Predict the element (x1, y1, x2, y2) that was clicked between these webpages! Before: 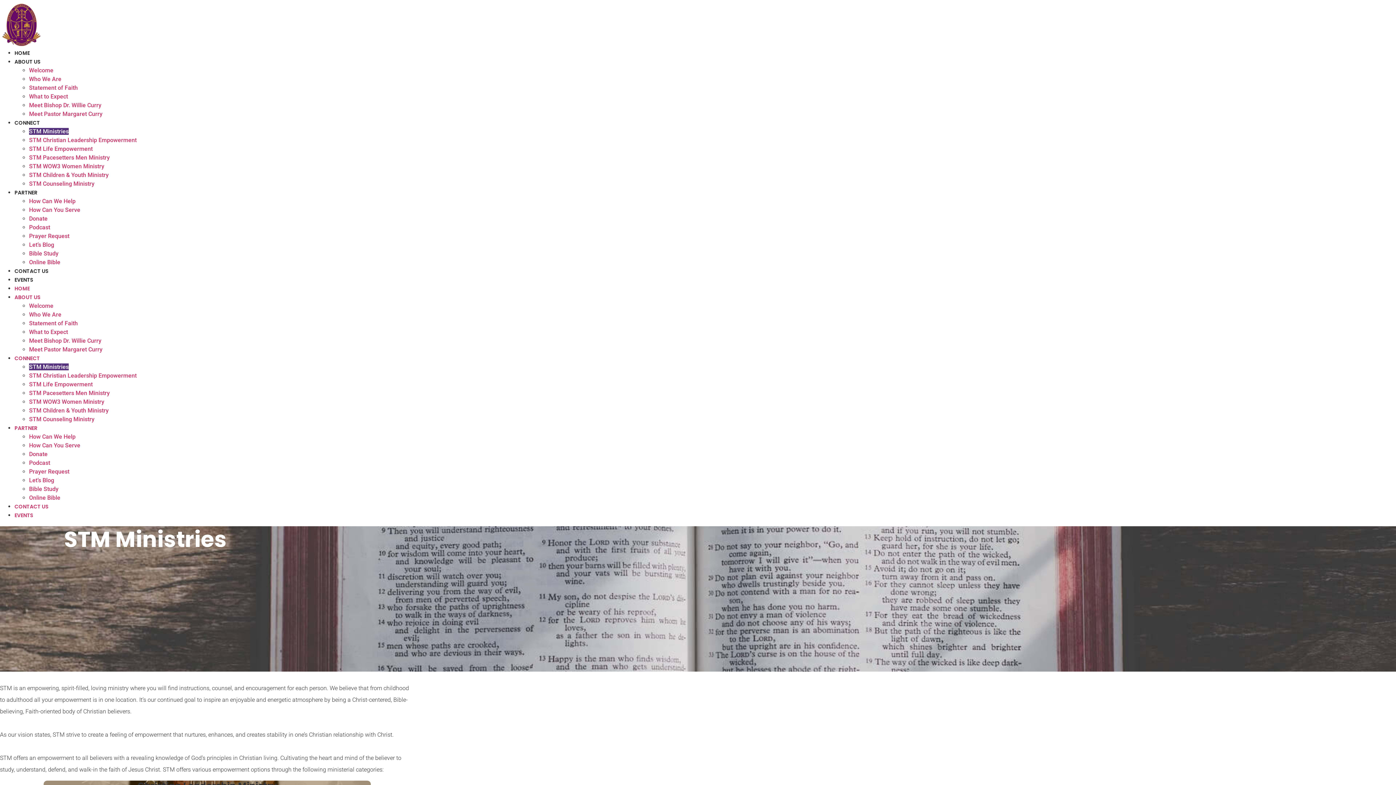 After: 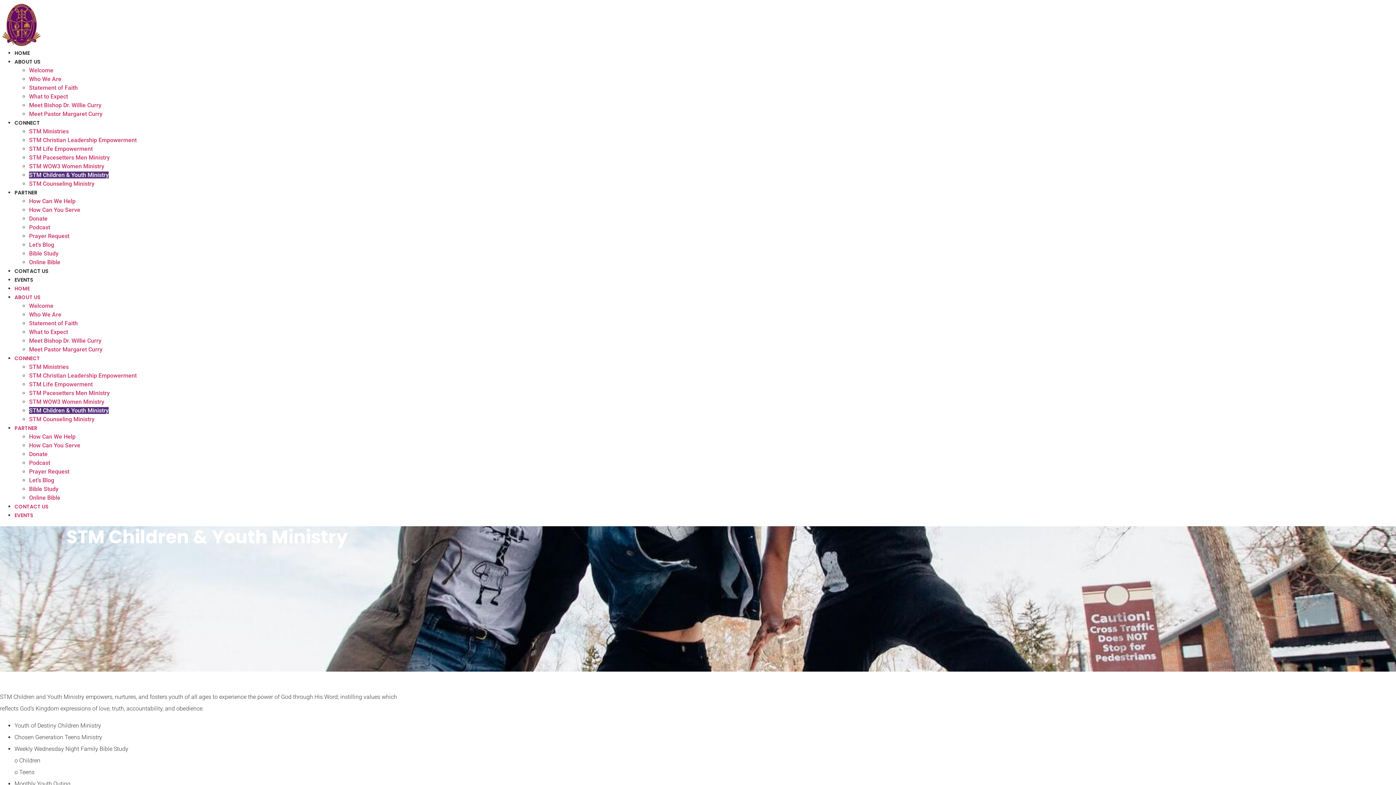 Action: label: STM Children & Youth Ministry bbox: (29, 407, 108, 414)